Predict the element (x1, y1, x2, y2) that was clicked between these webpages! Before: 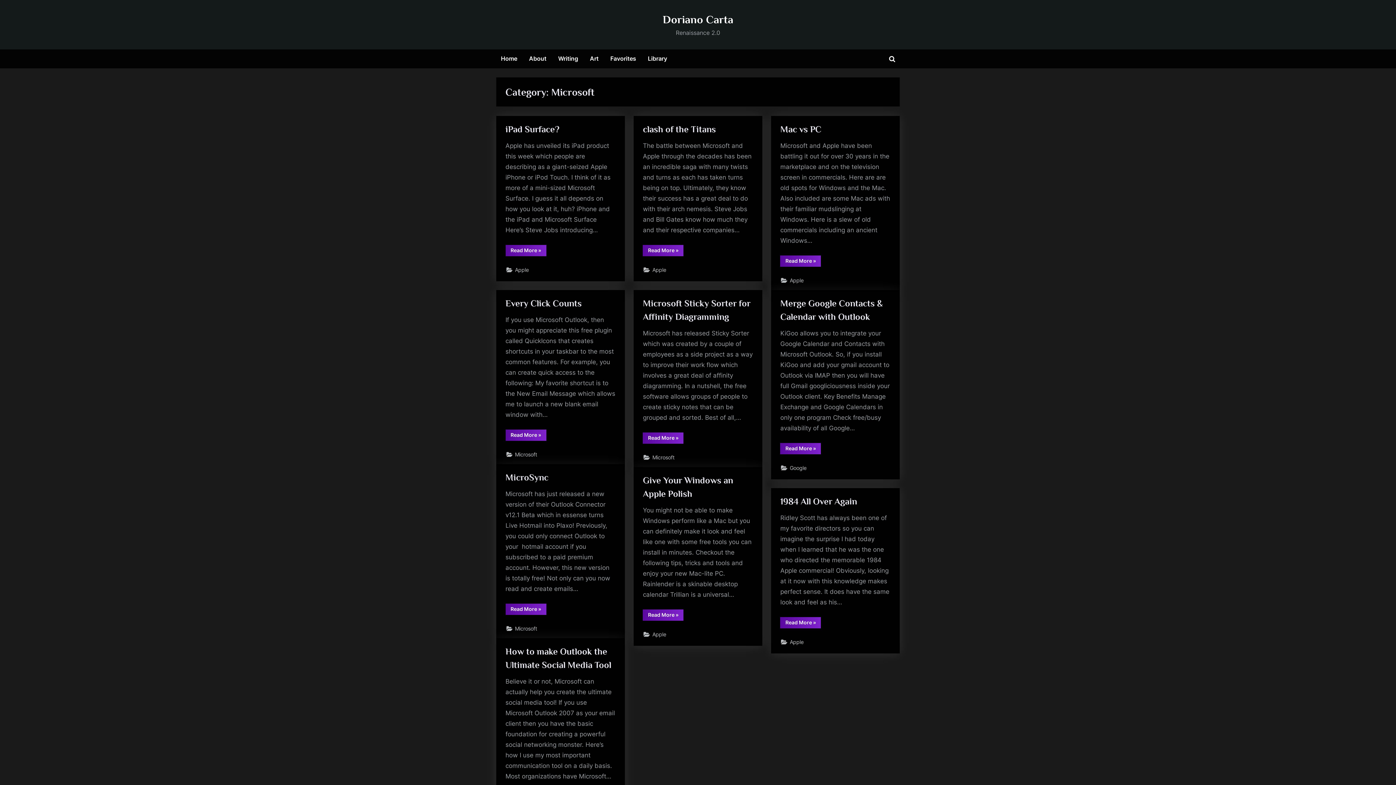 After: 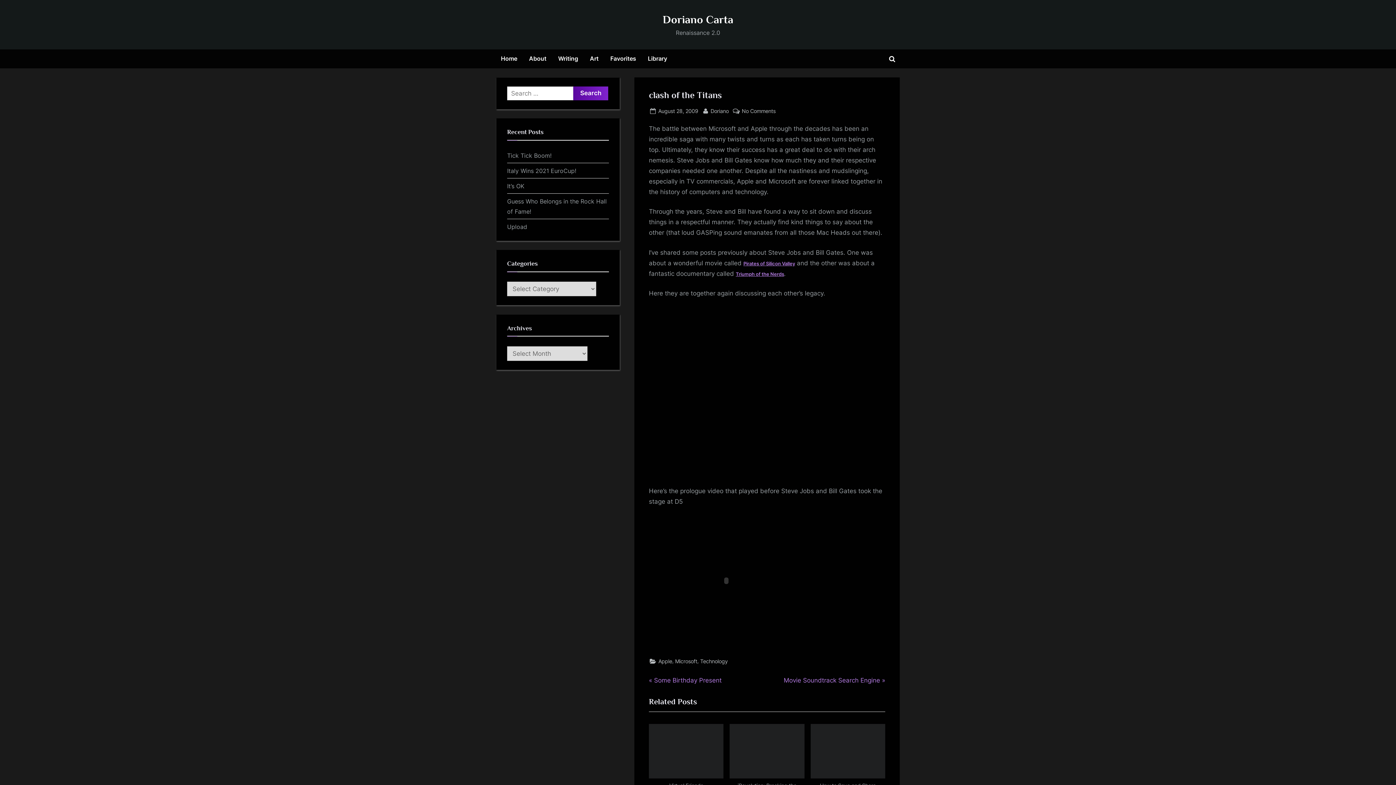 Action: bbox: (643, 124, 716, 134) label: clash of the Titans